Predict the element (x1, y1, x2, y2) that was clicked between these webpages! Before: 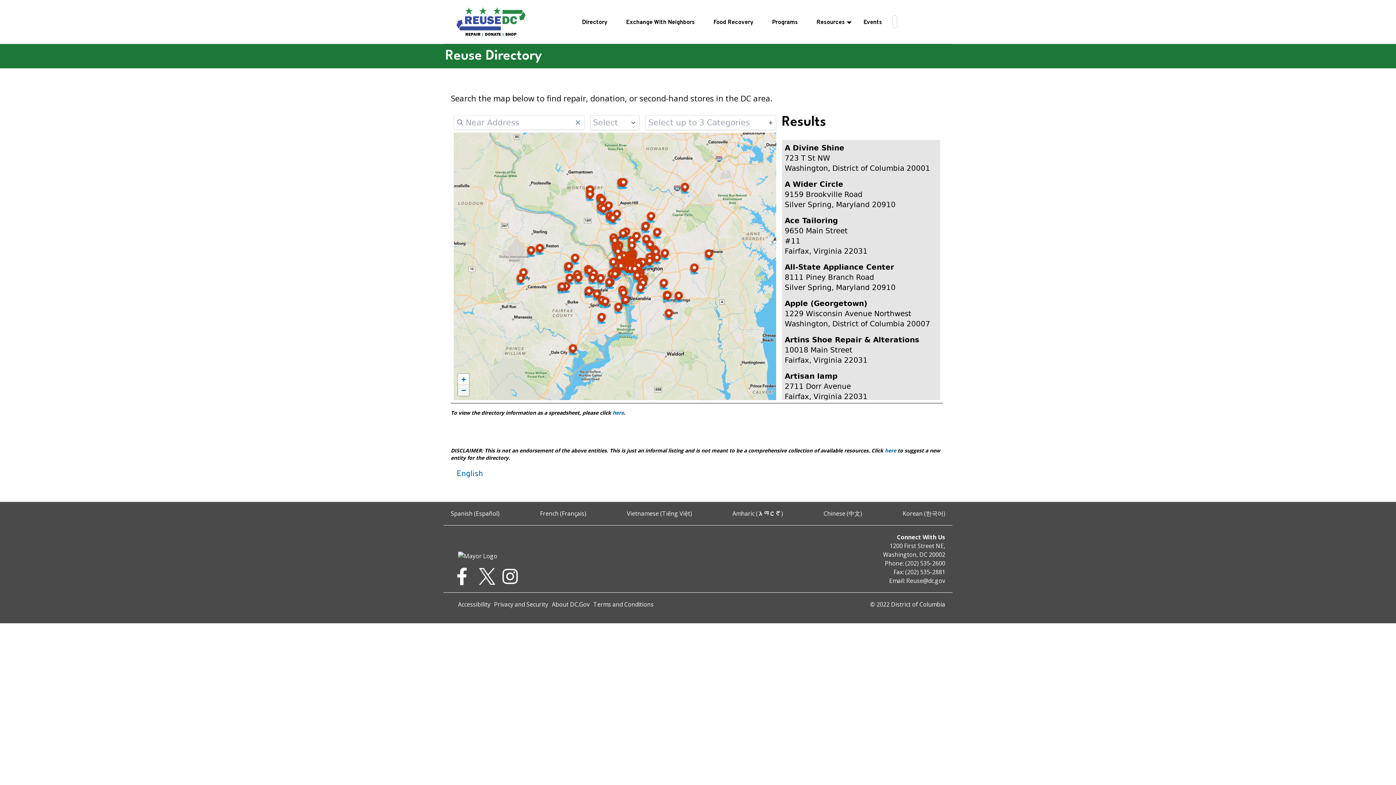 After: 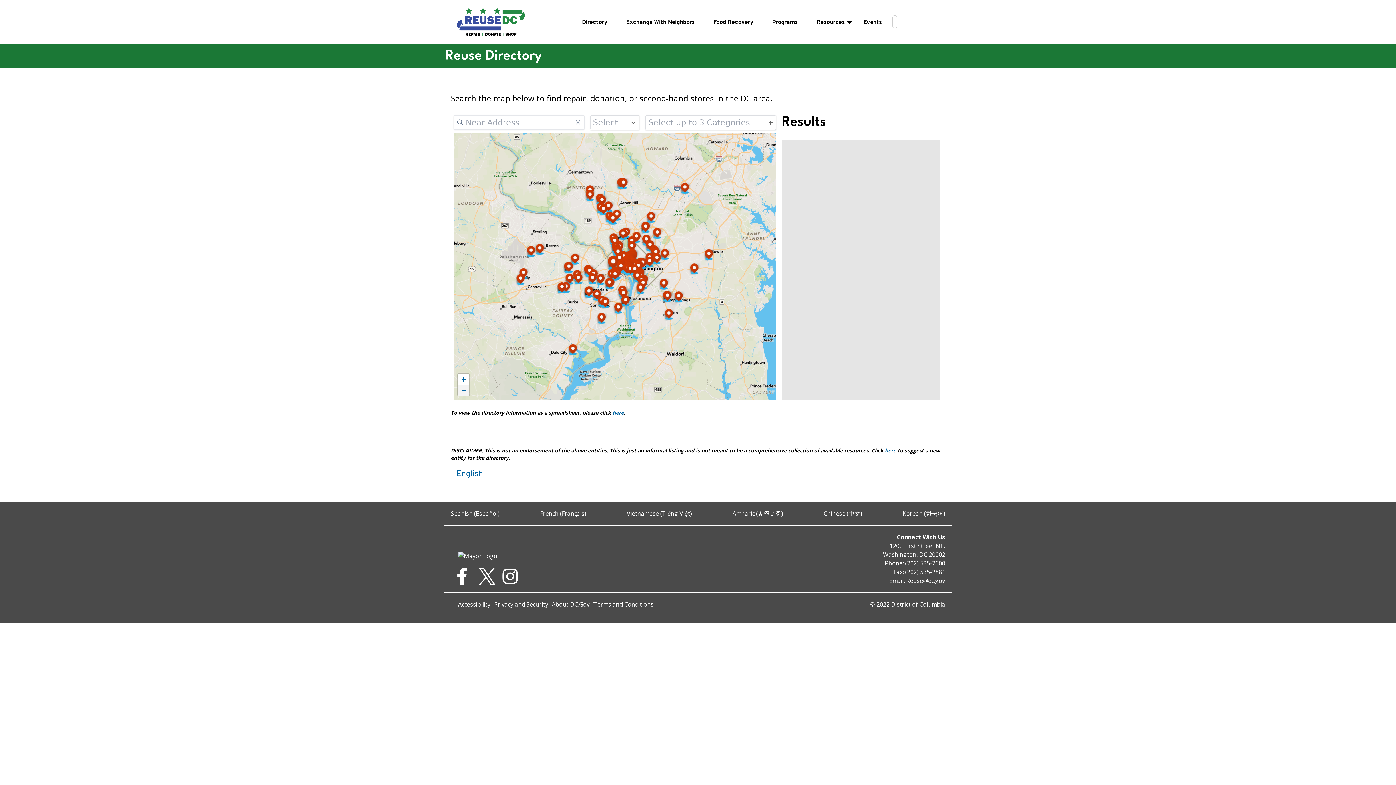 Action: bbox: (606, 256, 620, 269)